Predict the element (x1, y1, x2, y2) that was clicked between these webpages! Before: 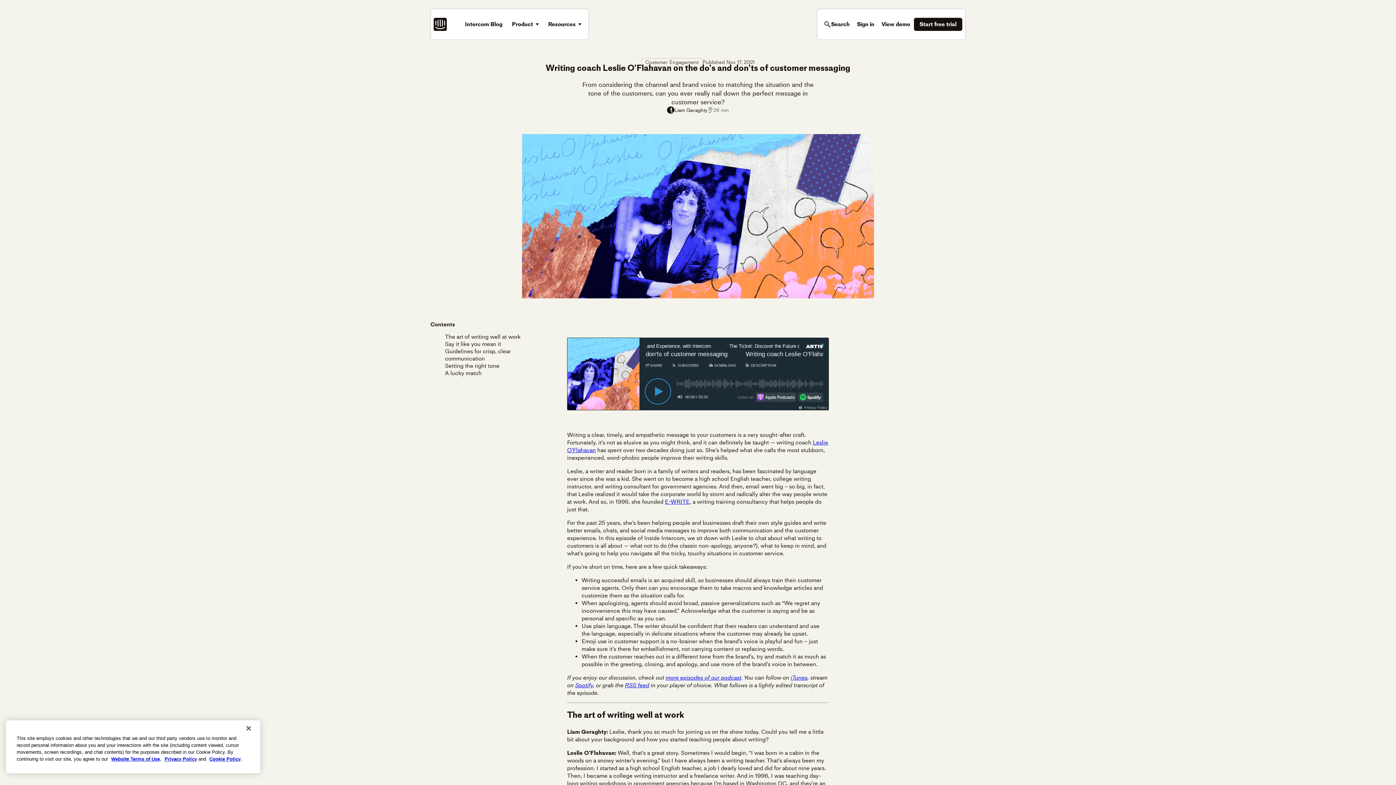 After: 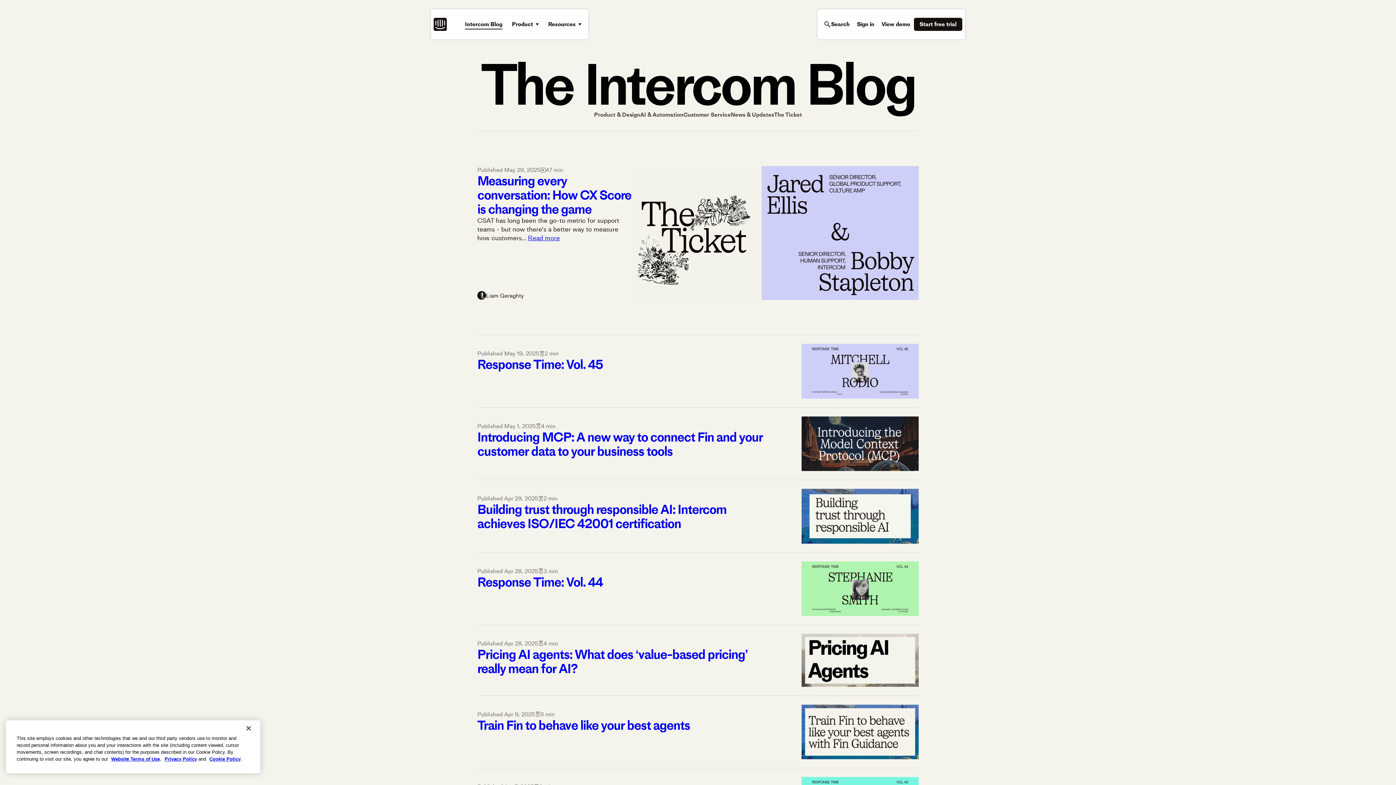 Action: label: more episodes of our podcast bbox: (665, 674, 741, 681)